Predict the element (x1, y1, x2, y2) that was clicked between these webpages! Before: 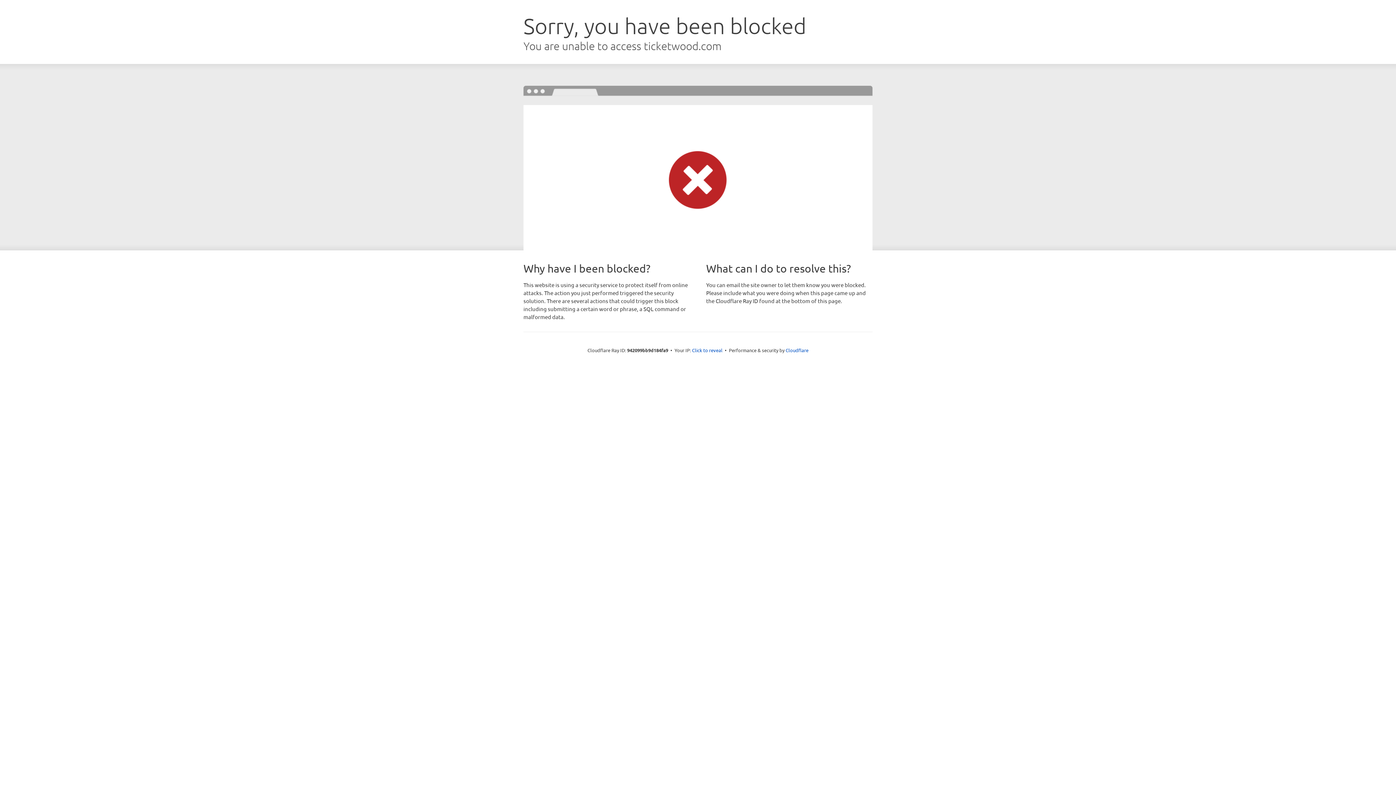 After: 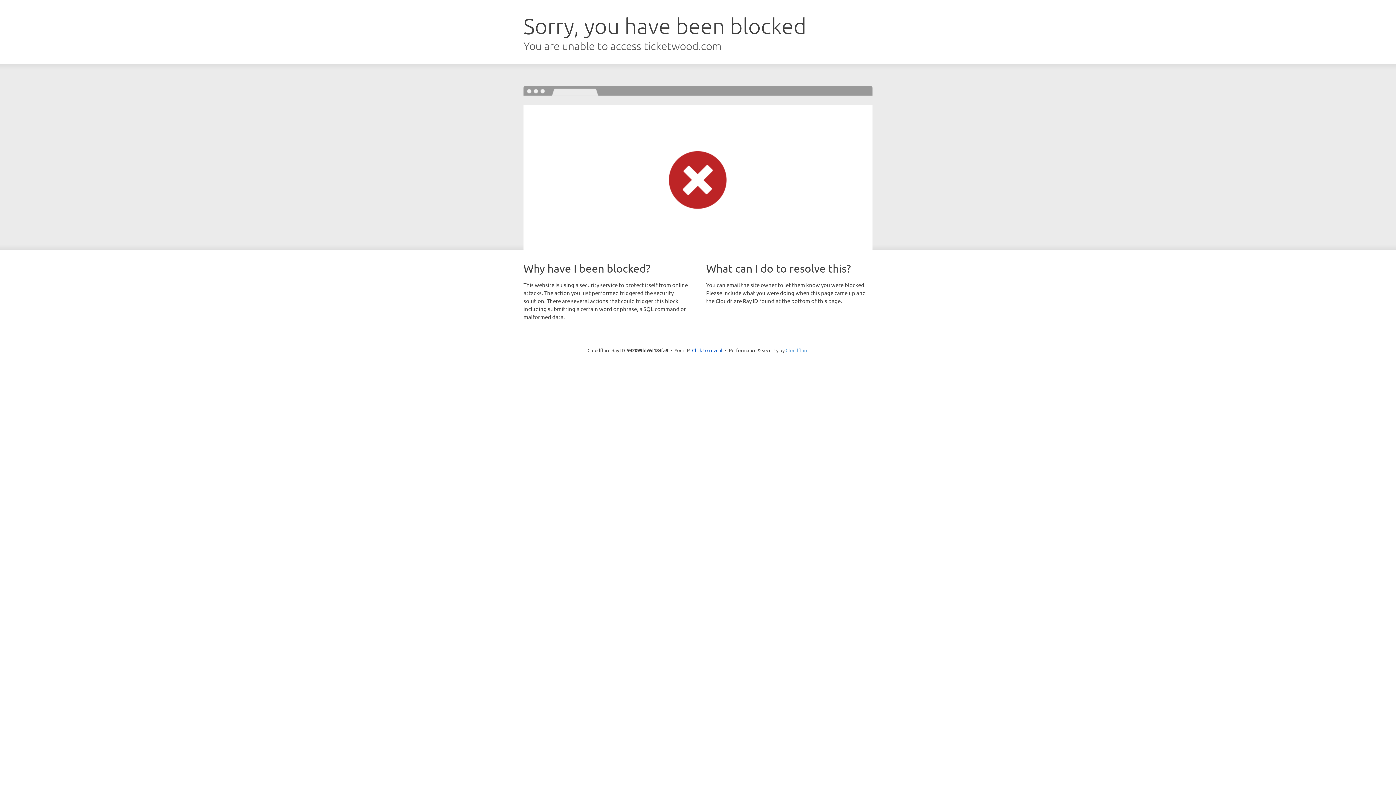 Action: bbox: (785, 347, 808, 353) label: Cloudflare